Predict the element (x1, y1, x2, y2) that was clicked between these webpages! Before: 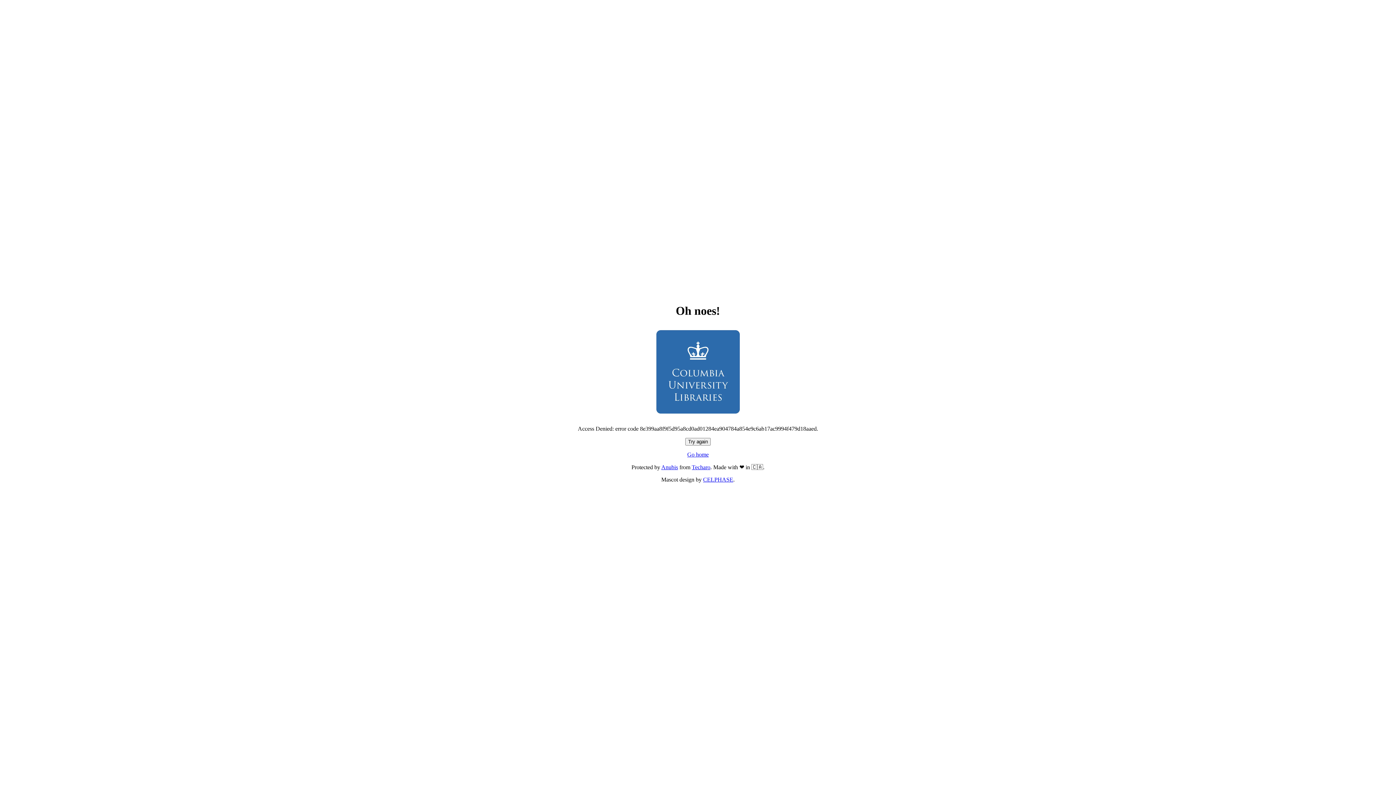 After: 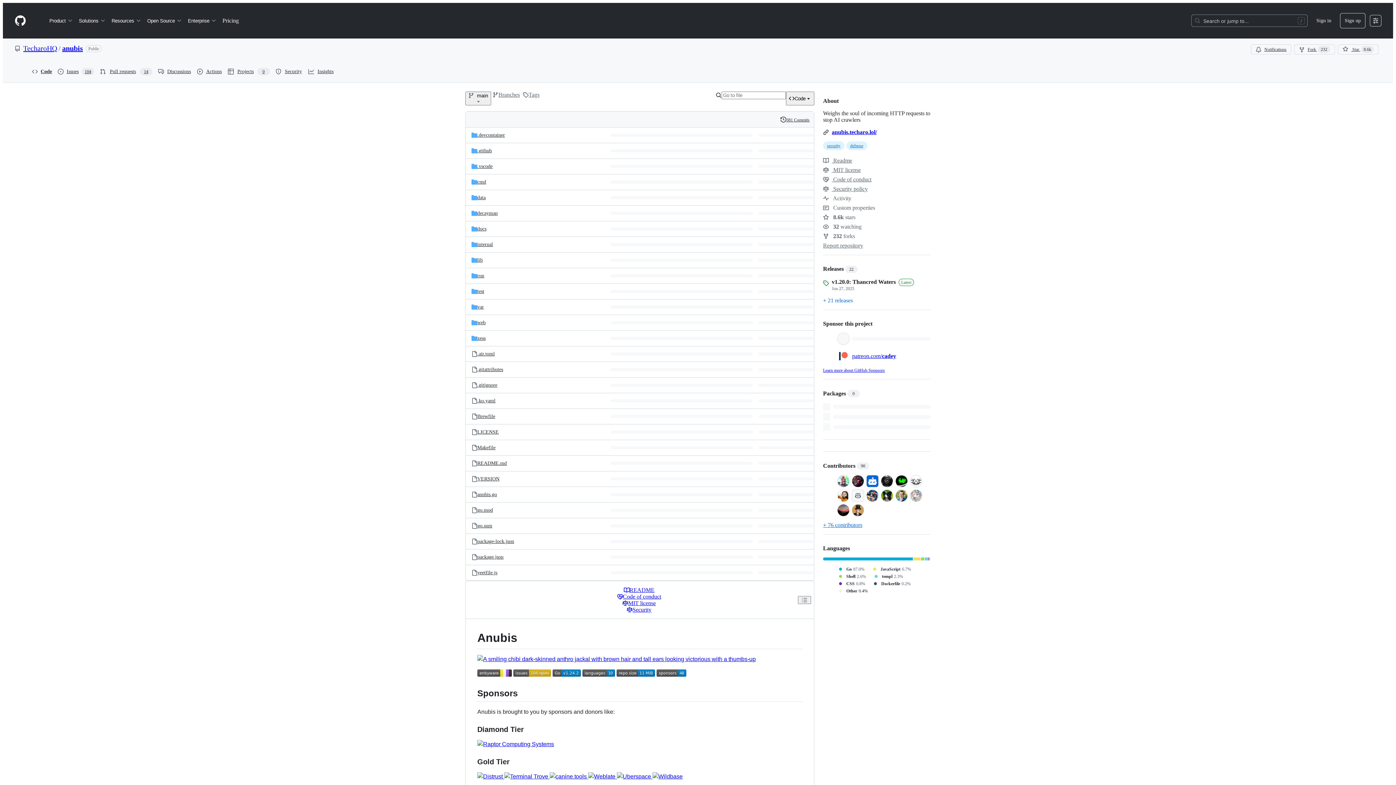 Action: bbox: (661, 464, 678, 470) label: Anubis